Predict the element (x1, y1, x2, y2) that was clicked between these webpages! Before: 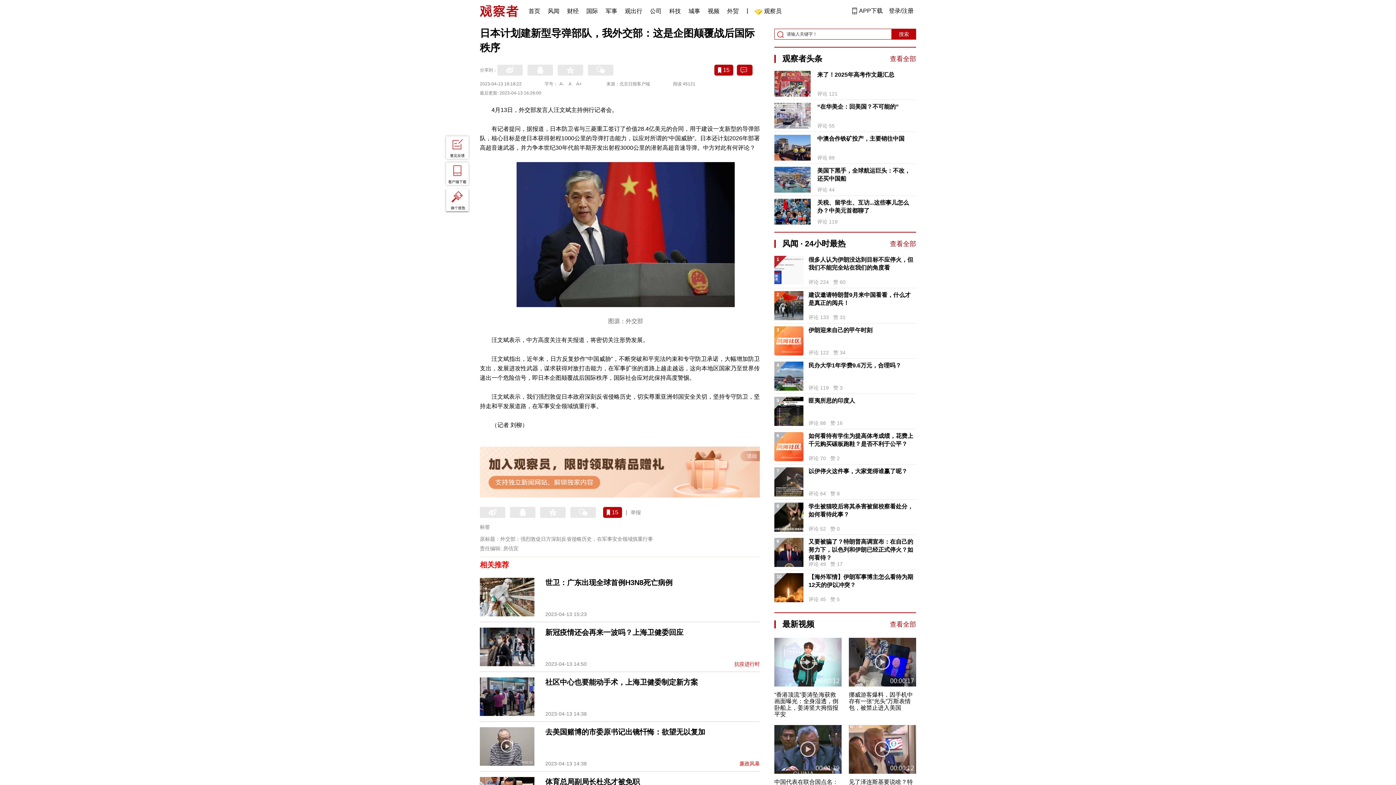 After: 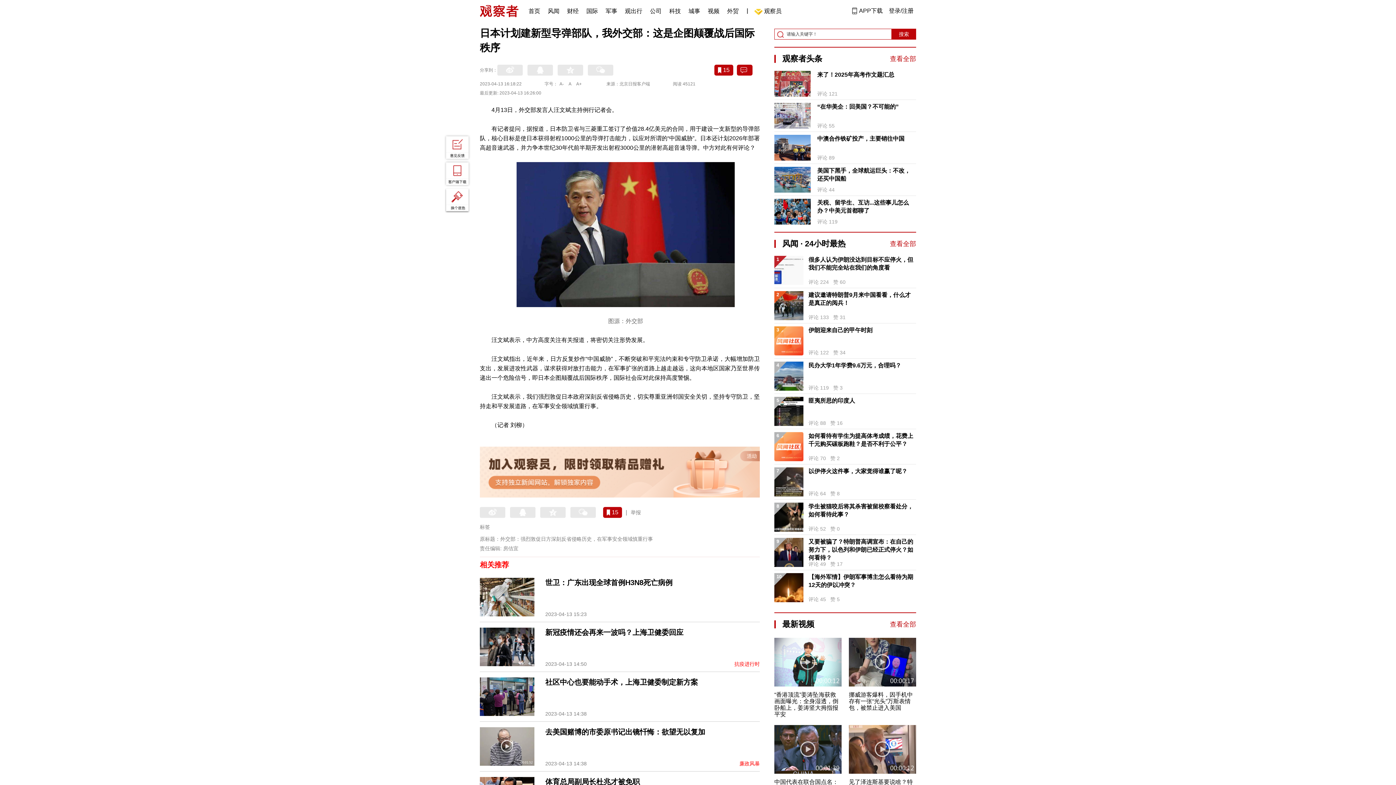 Action: bbox: (480, 727, 534, 766)